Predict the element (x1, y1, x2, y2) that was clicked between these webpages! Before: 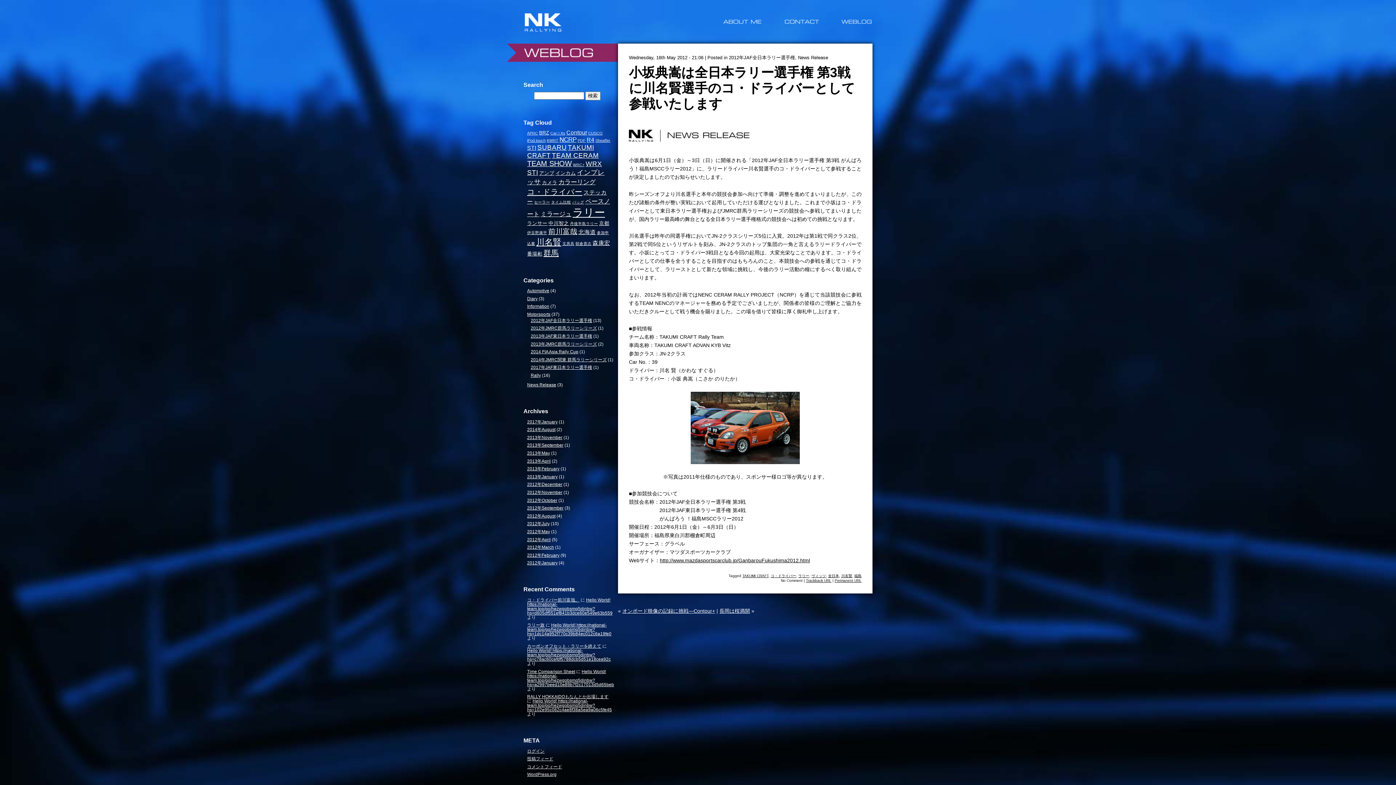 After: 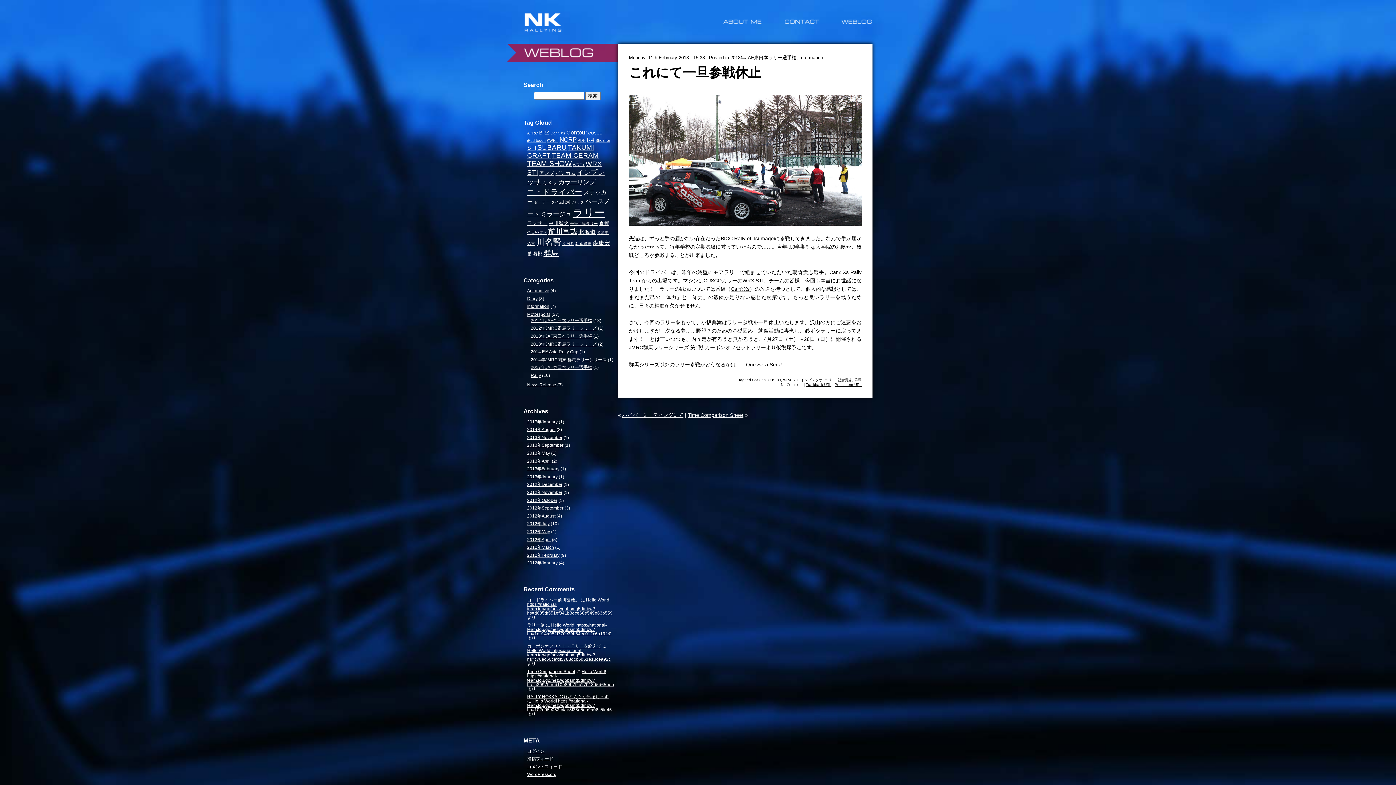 Action: bbox: (588, 130, 602, 135) label: CUSCO (1個の項目)